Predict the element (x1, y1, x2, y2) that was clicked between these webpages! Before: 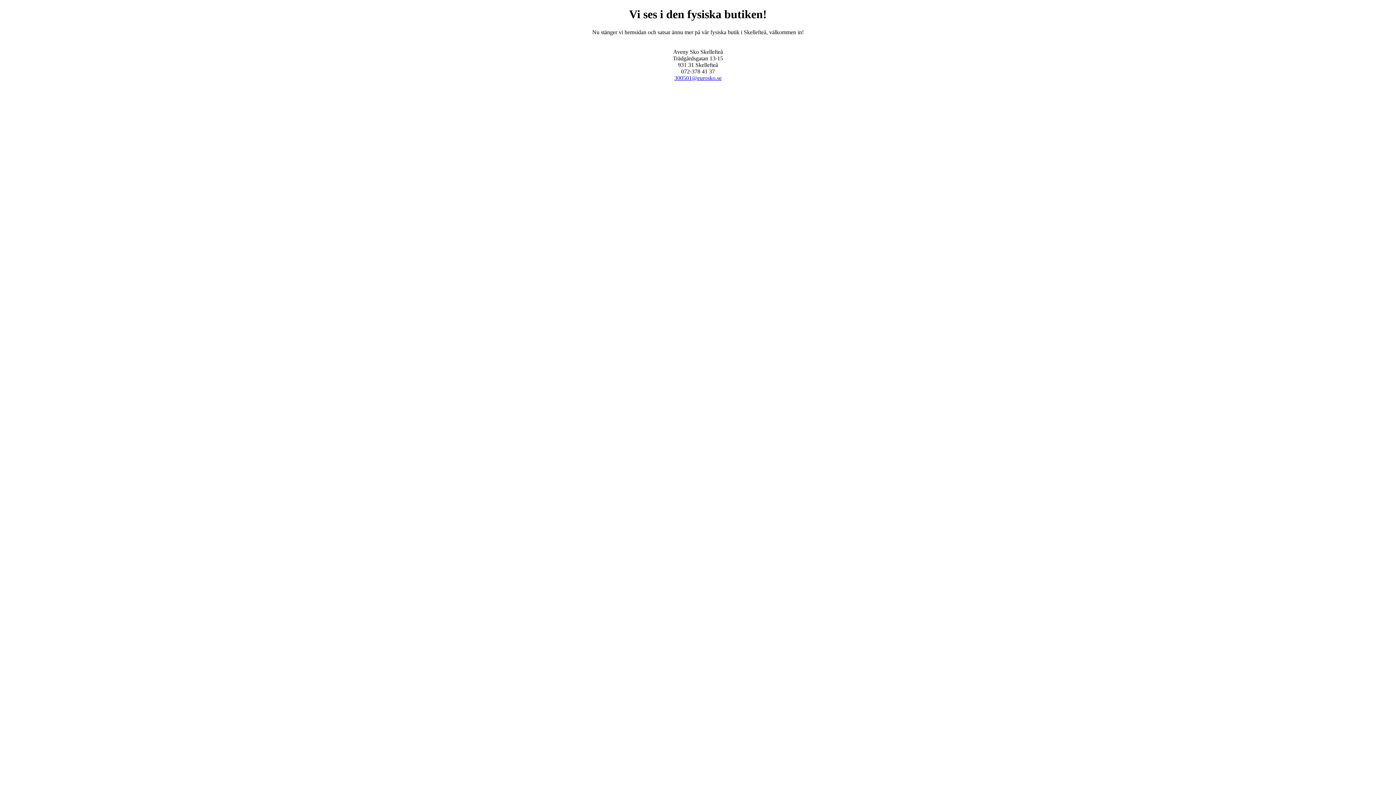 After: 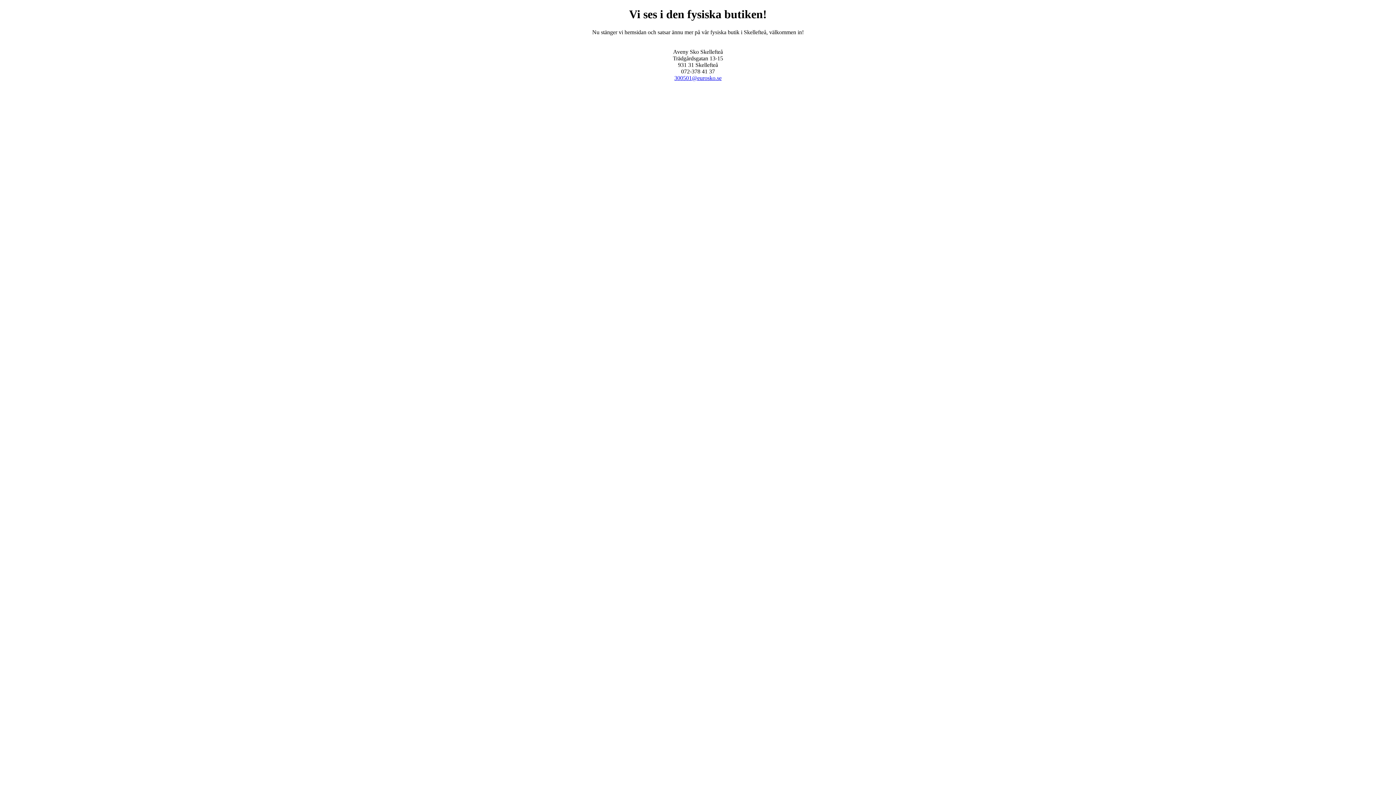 Action: bbox: (674, 74, 721, 81) label: 300501@eurosko.se